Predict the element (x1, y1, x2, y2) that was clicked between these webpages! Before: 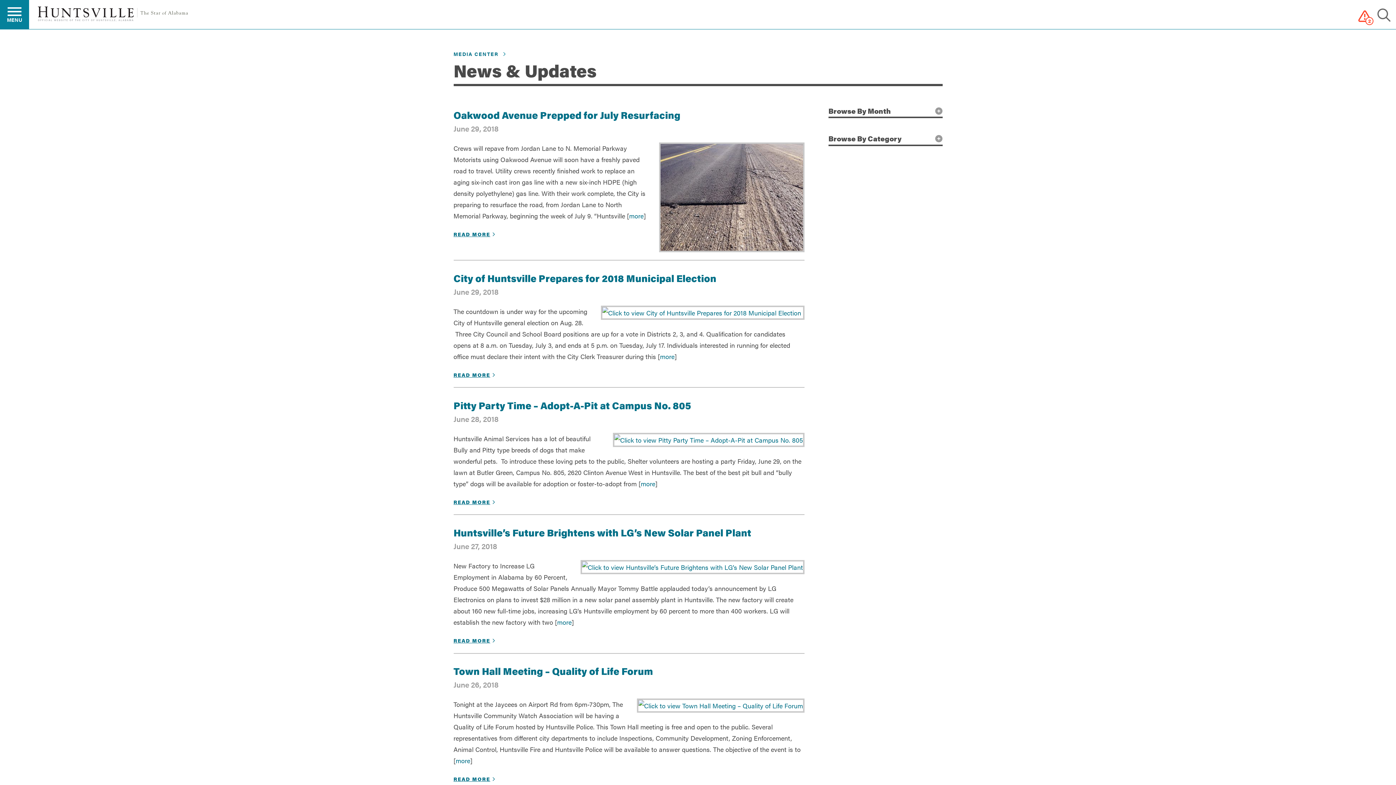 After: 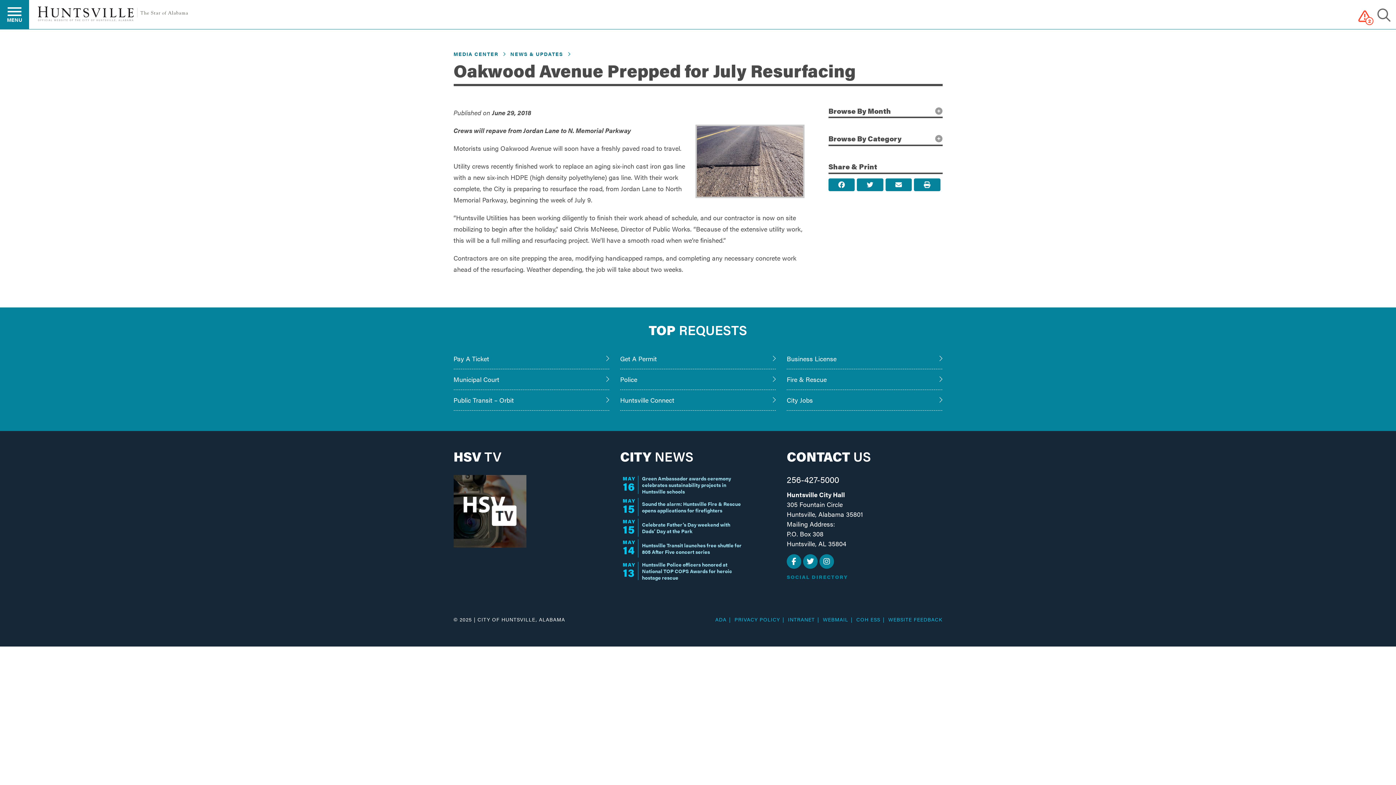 Action: bbox: (659, 142, 804, 252)